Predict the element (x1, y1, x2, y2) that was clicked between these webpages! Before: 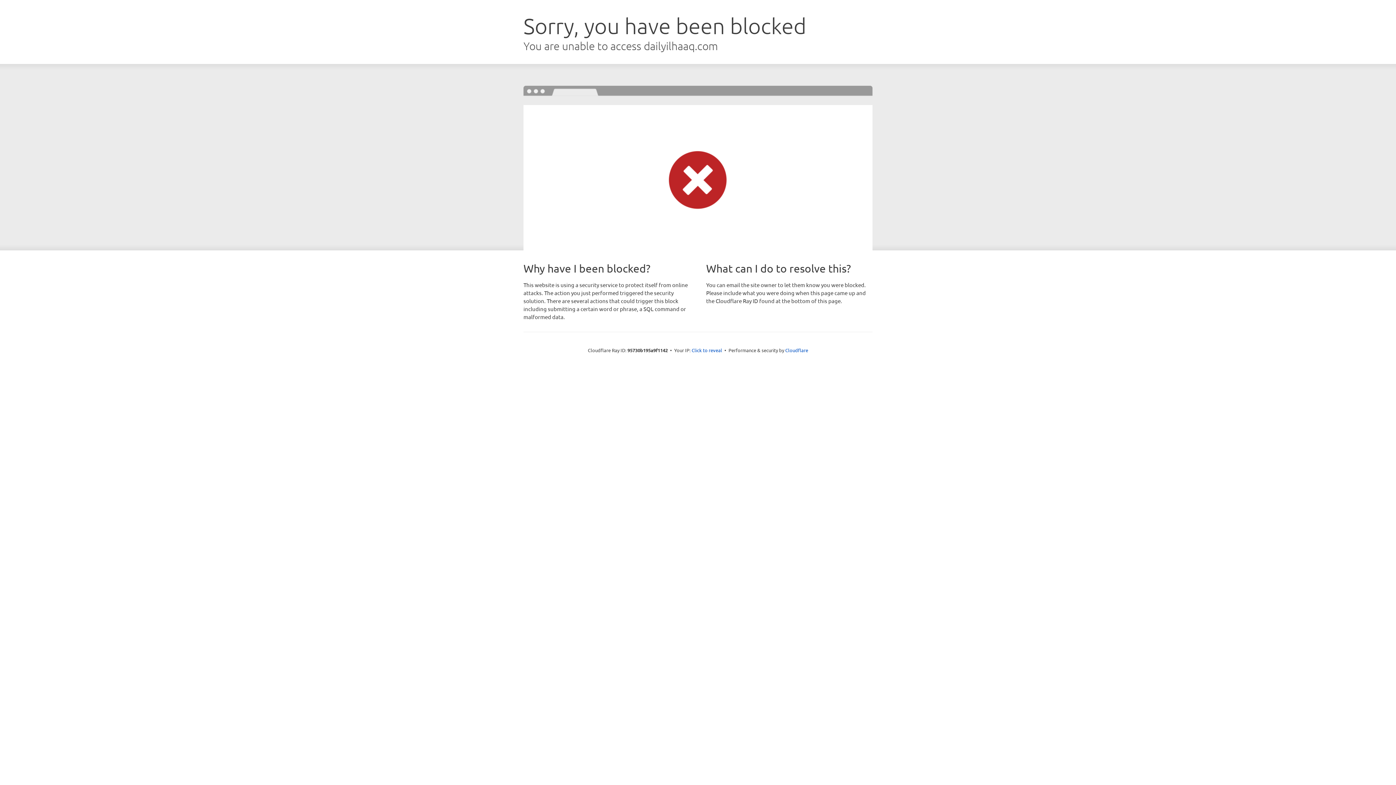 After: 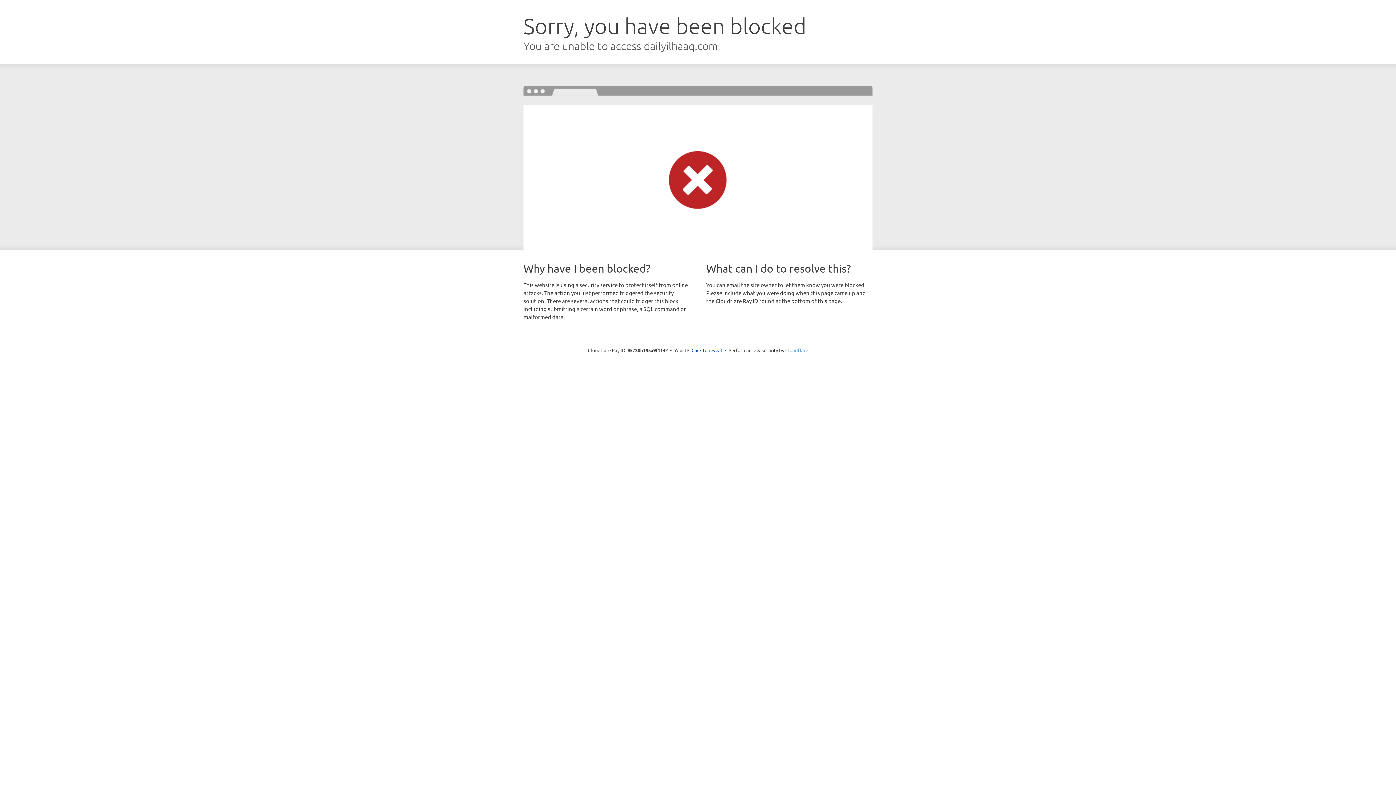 Action: label: Cloudflare bbox: (785, 347, 808, 353)